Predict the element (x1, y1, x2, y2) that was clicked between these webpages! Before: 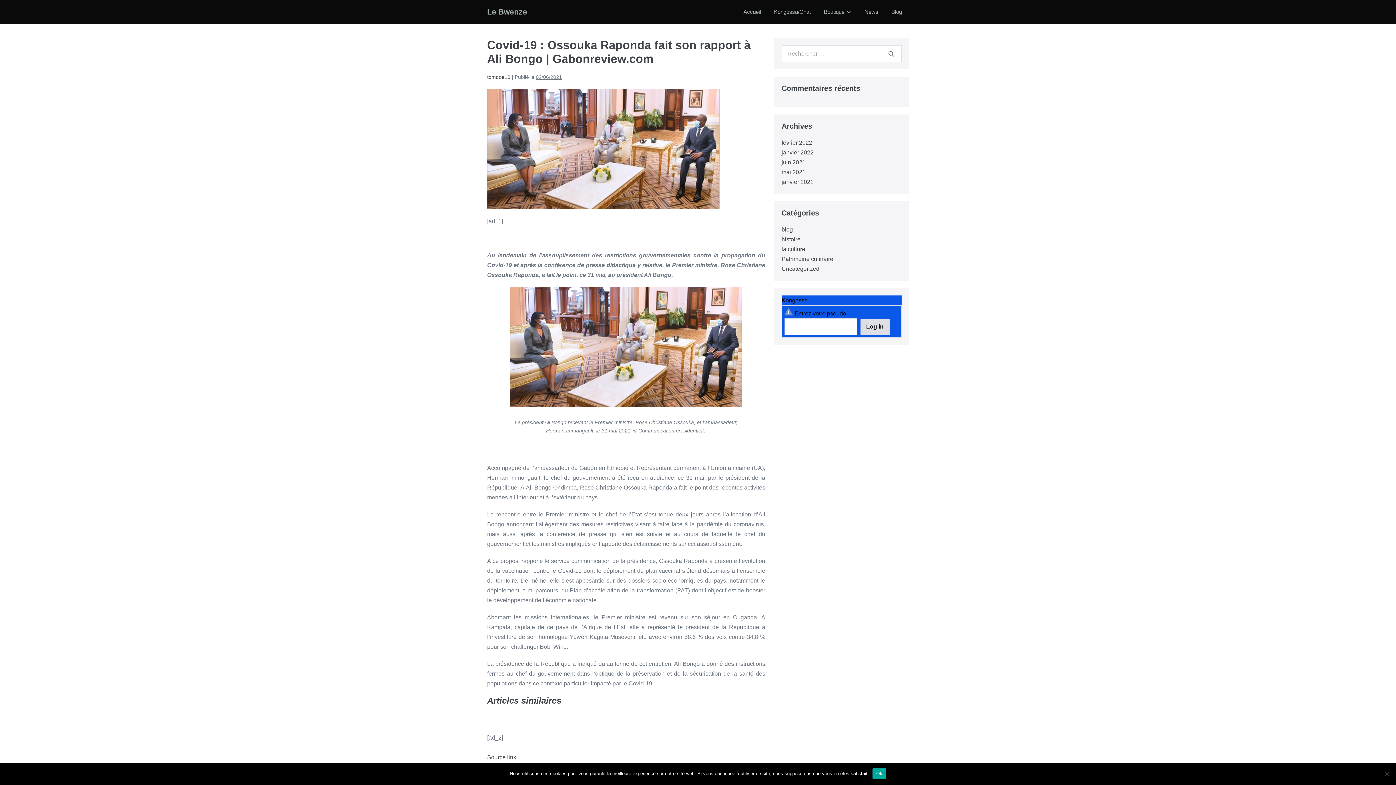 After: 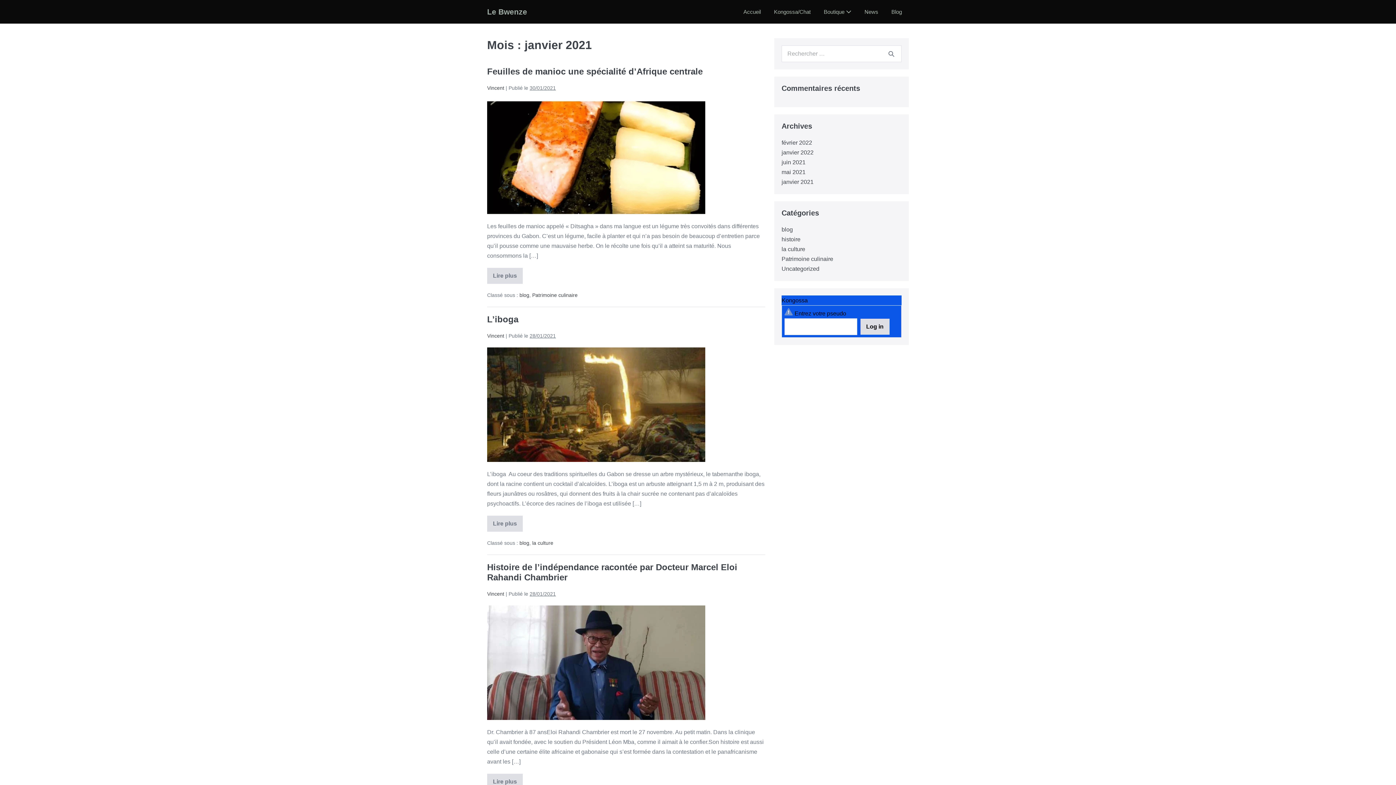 Action: bbox: (781, 178, 813, 185) label: janvier 2021